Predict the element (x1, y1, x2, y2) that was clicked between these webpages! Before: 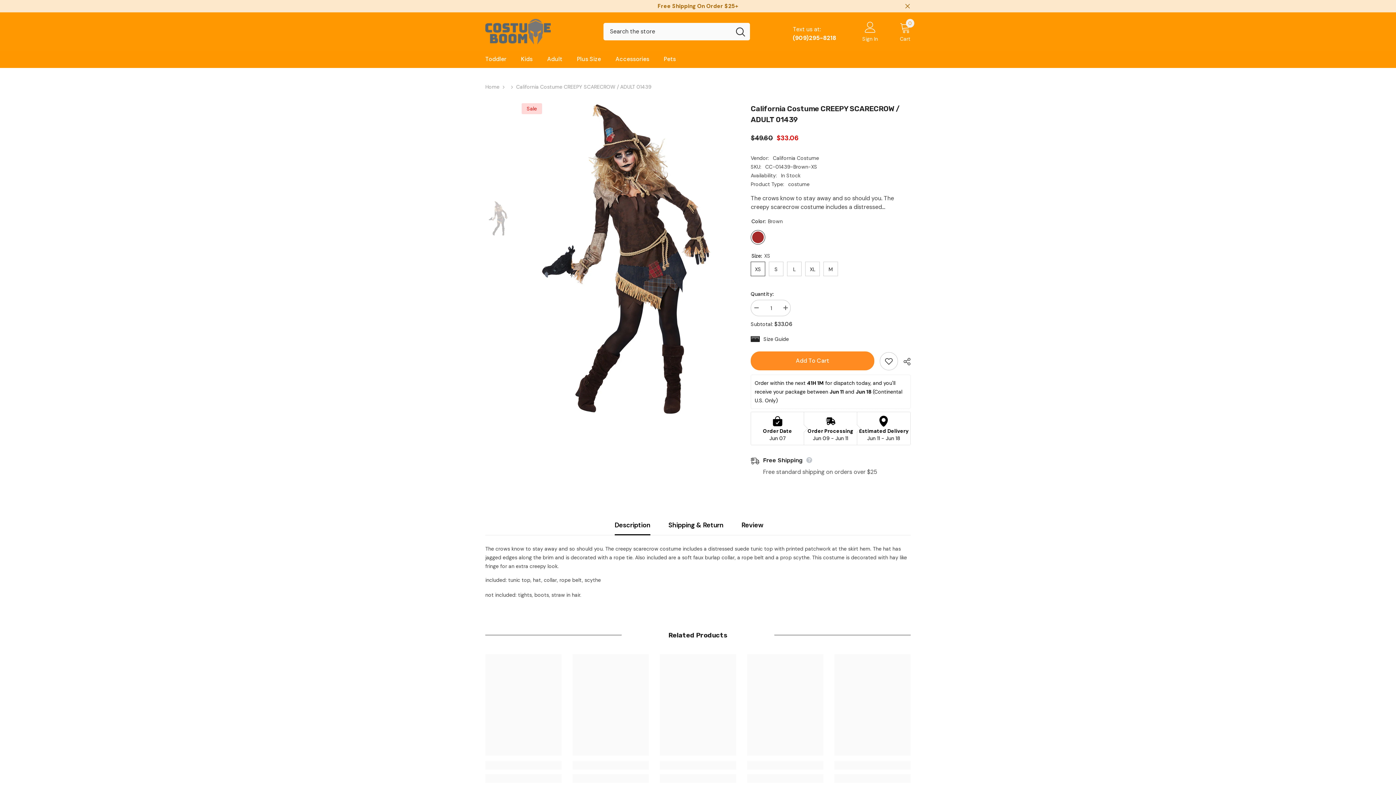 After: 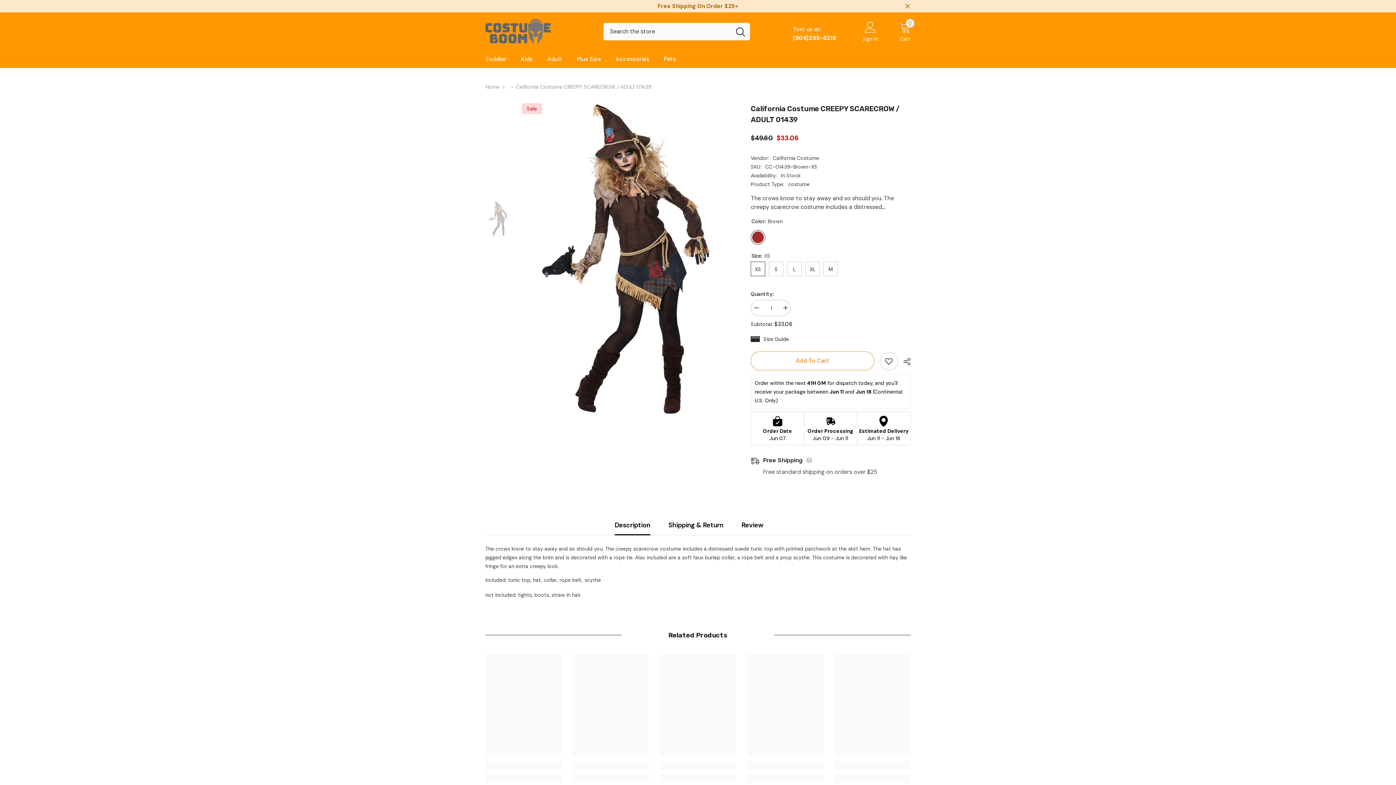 Action: bbox: (750, 351, 874, 370) label: Add To Cart